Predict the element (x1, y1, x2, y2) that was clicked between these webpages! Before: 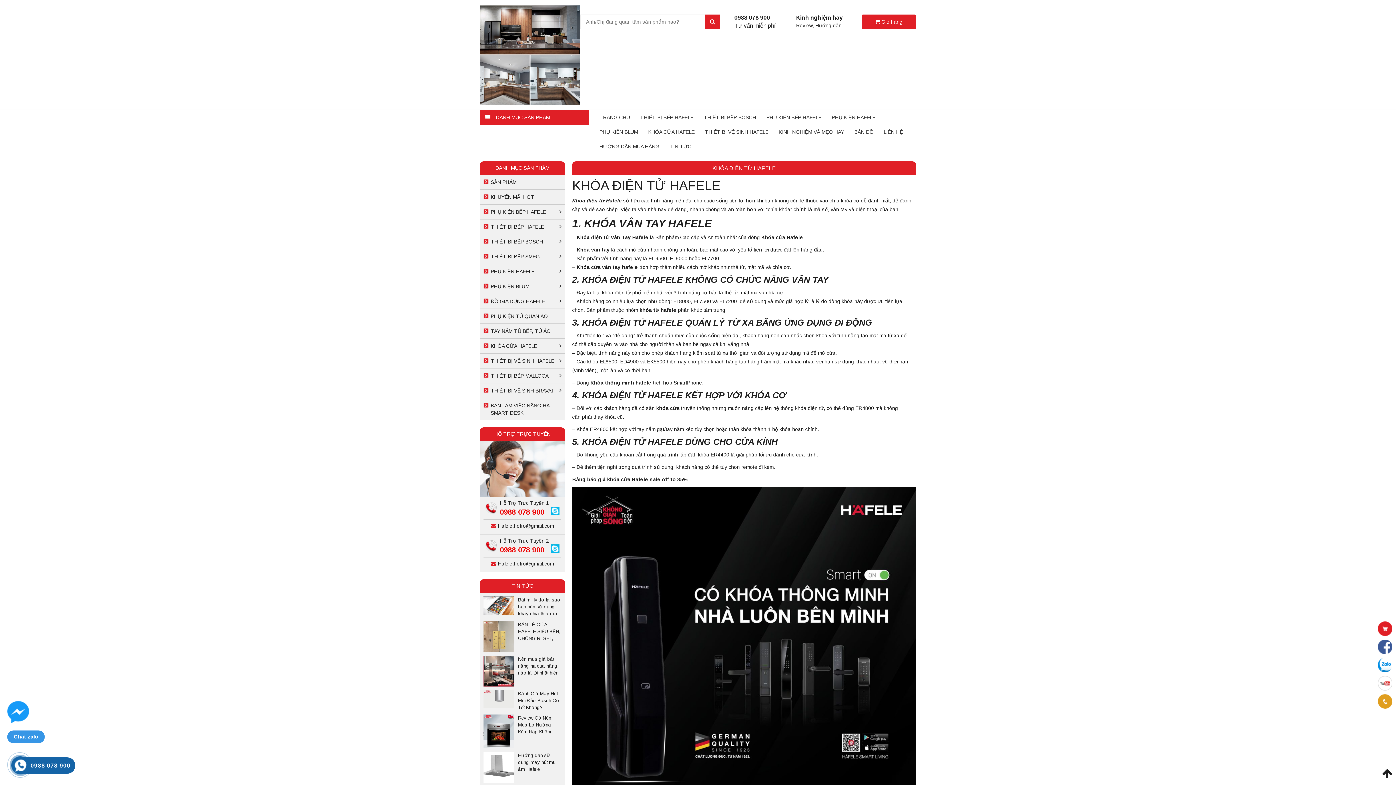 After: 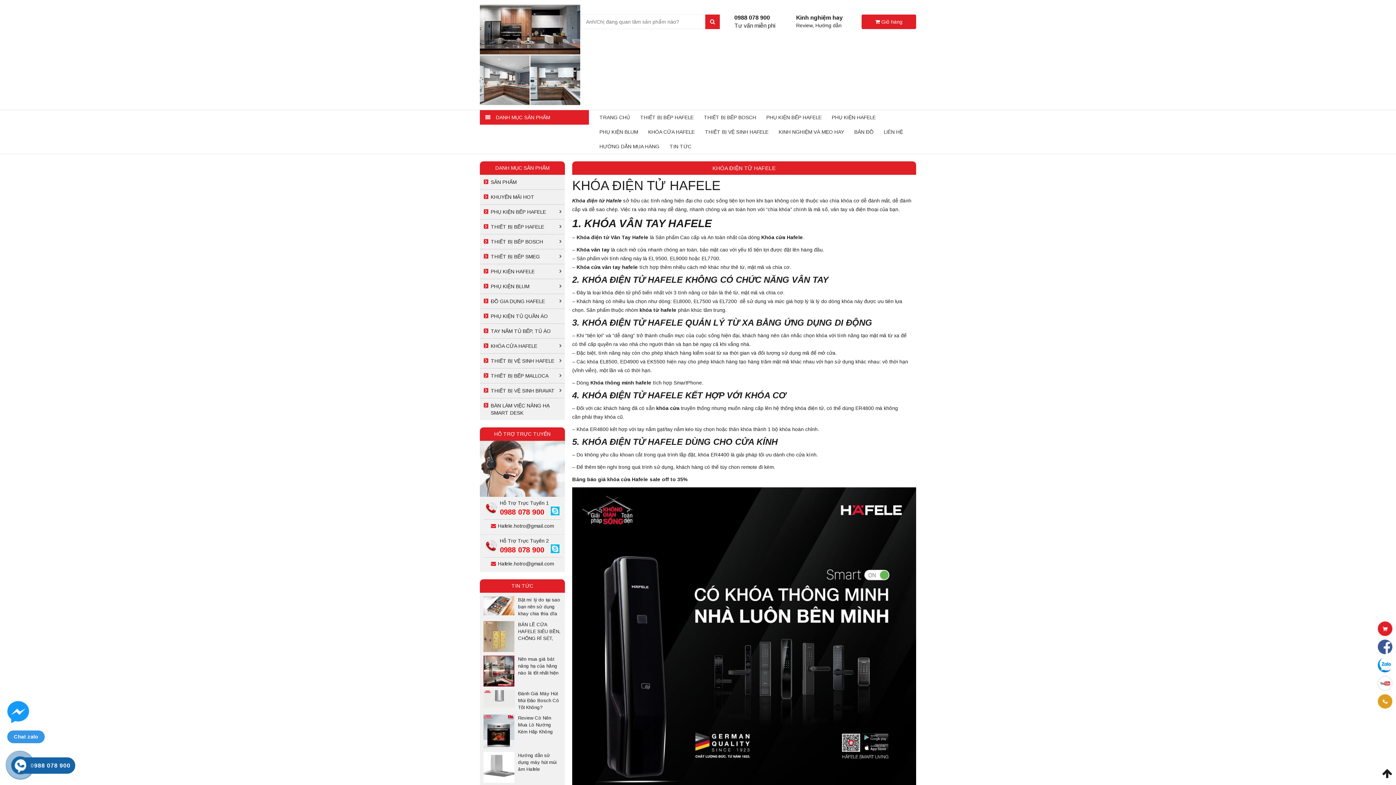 Action: bbox: (1378, 698, 1392, 704)